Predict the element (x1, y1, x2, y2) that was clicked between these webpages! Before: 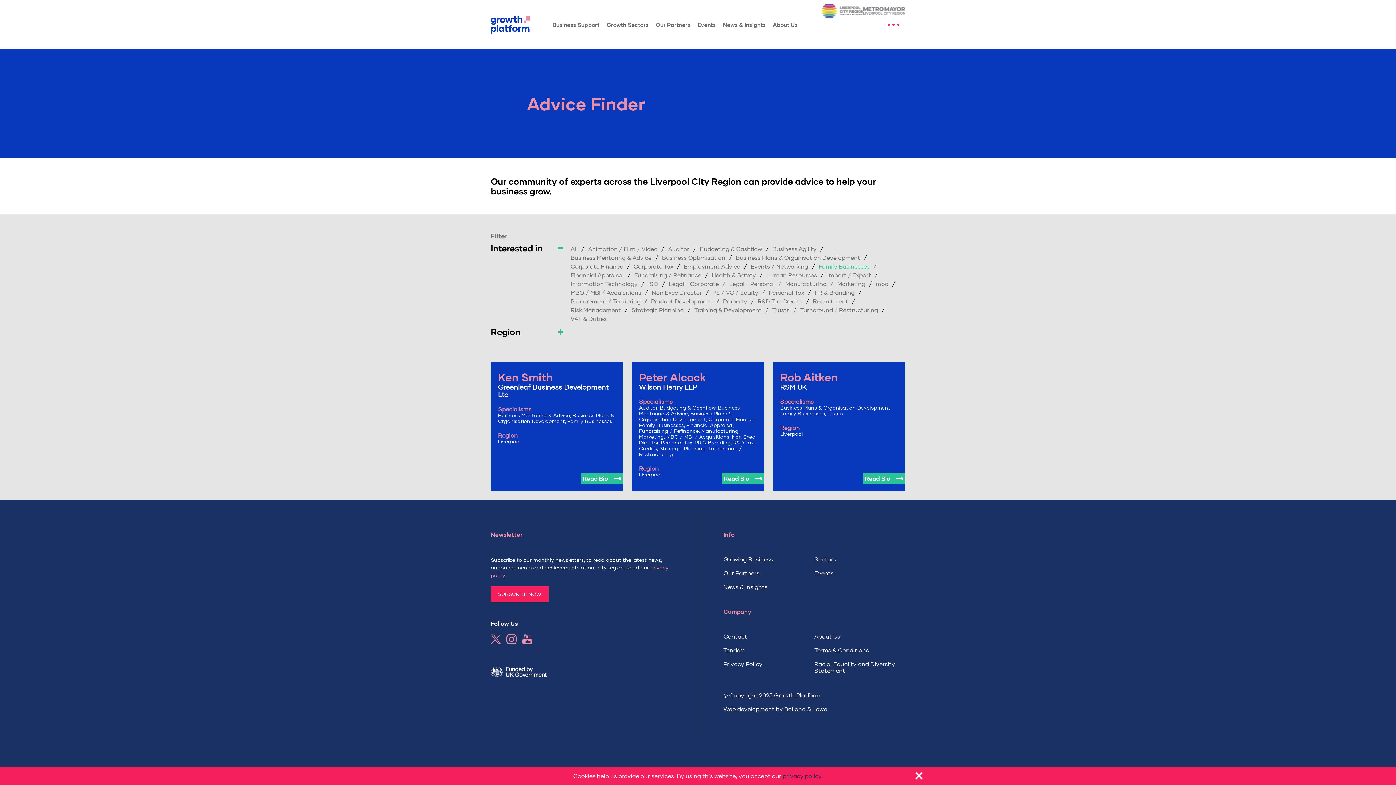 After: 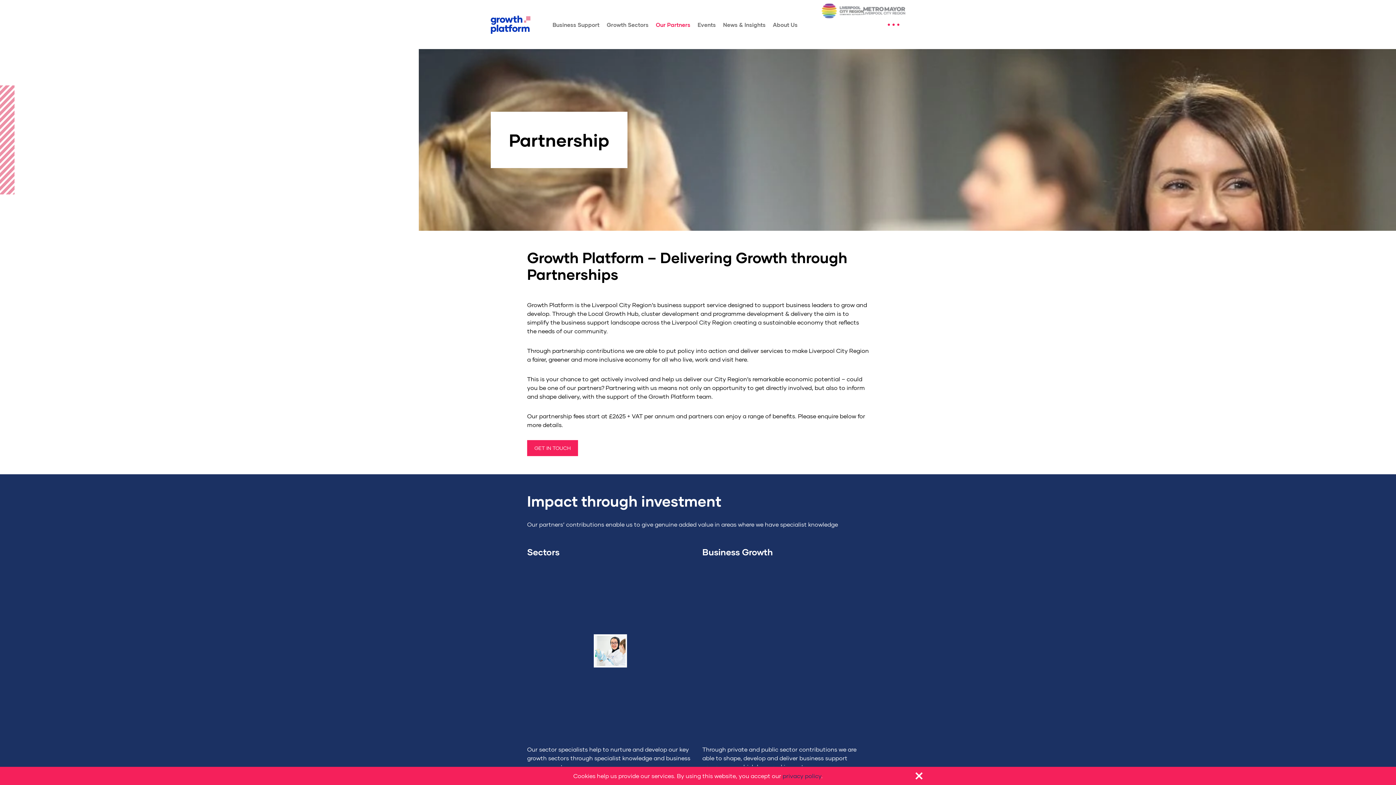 Action: label: Our Partners bbox: (656, 19, 690, 29)